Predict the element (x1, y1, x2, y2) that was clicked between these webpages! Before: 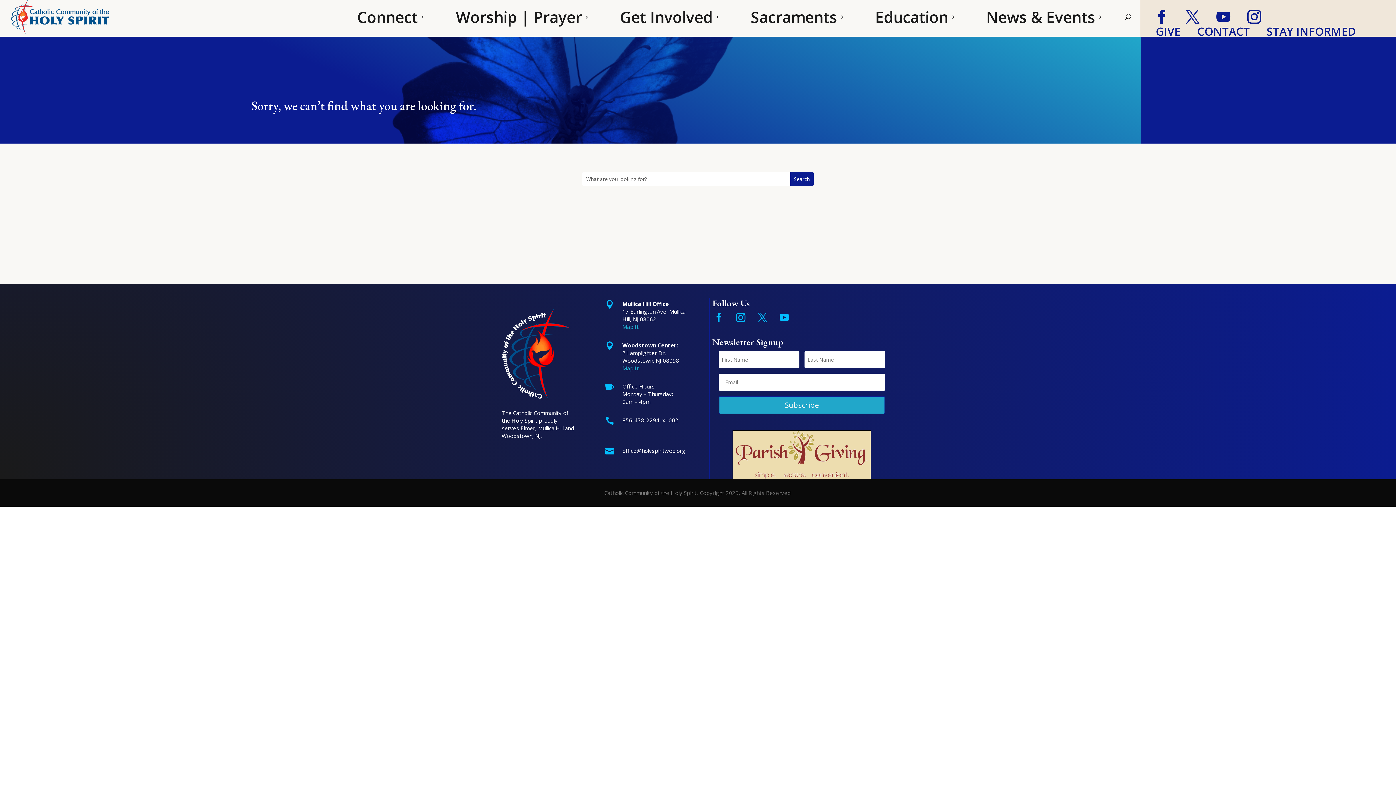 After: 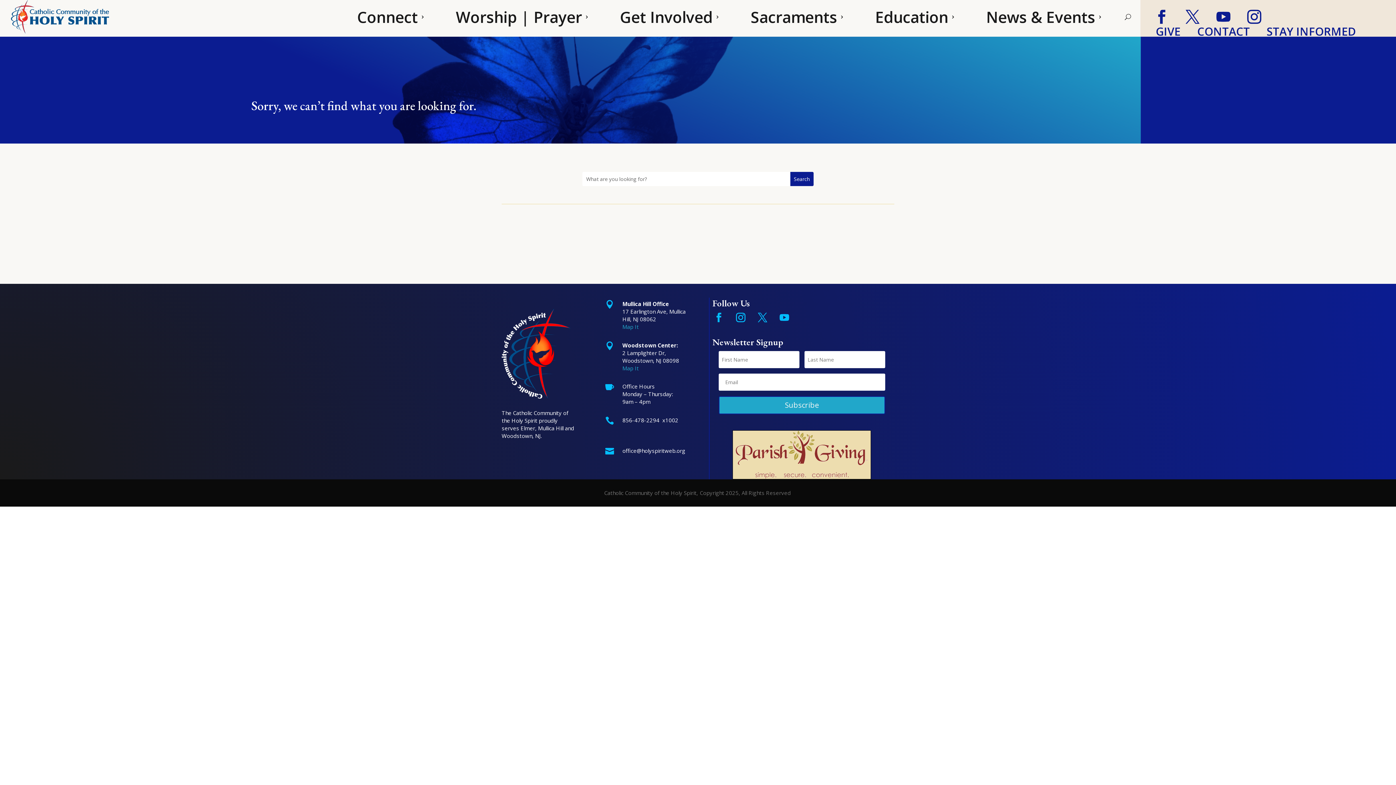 Action: bbox: (1209, 2, 1237, 30)